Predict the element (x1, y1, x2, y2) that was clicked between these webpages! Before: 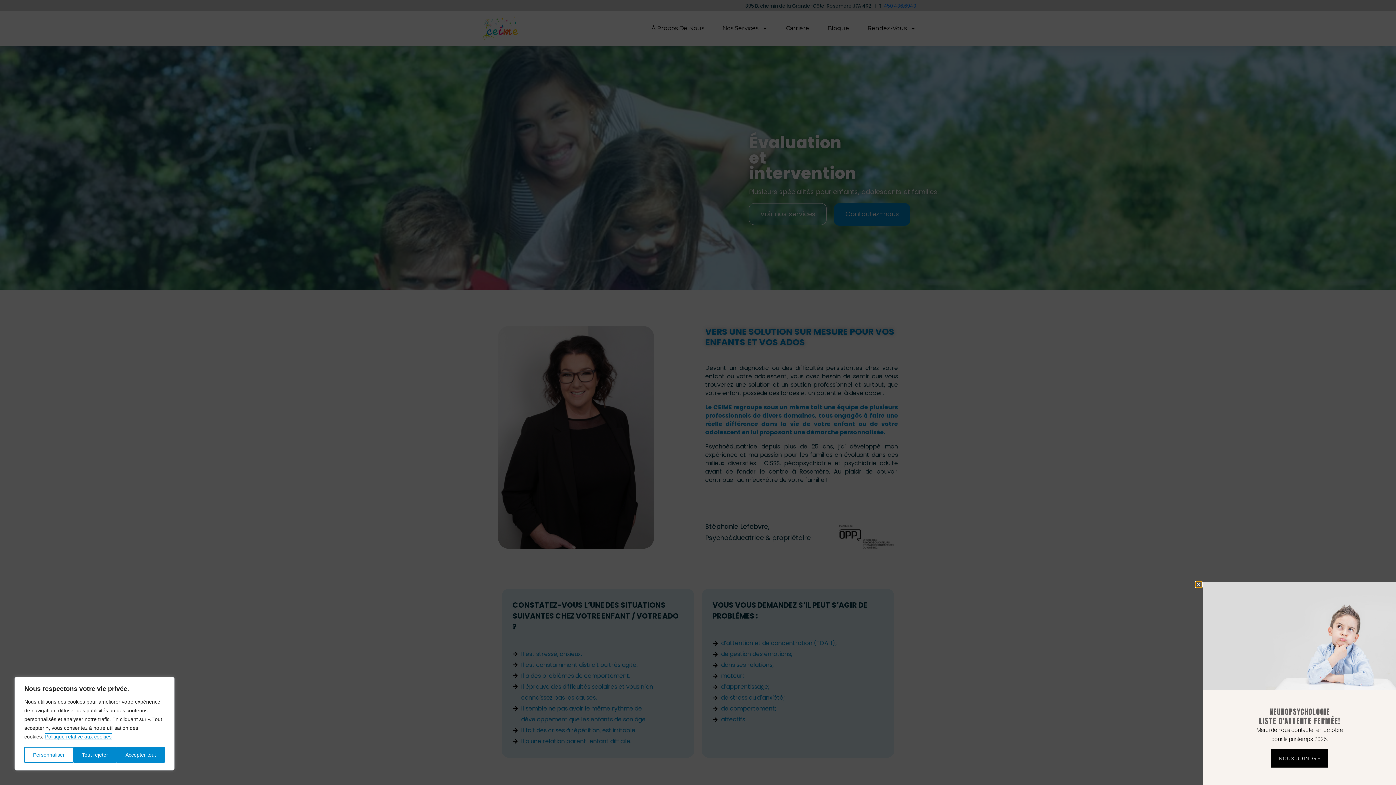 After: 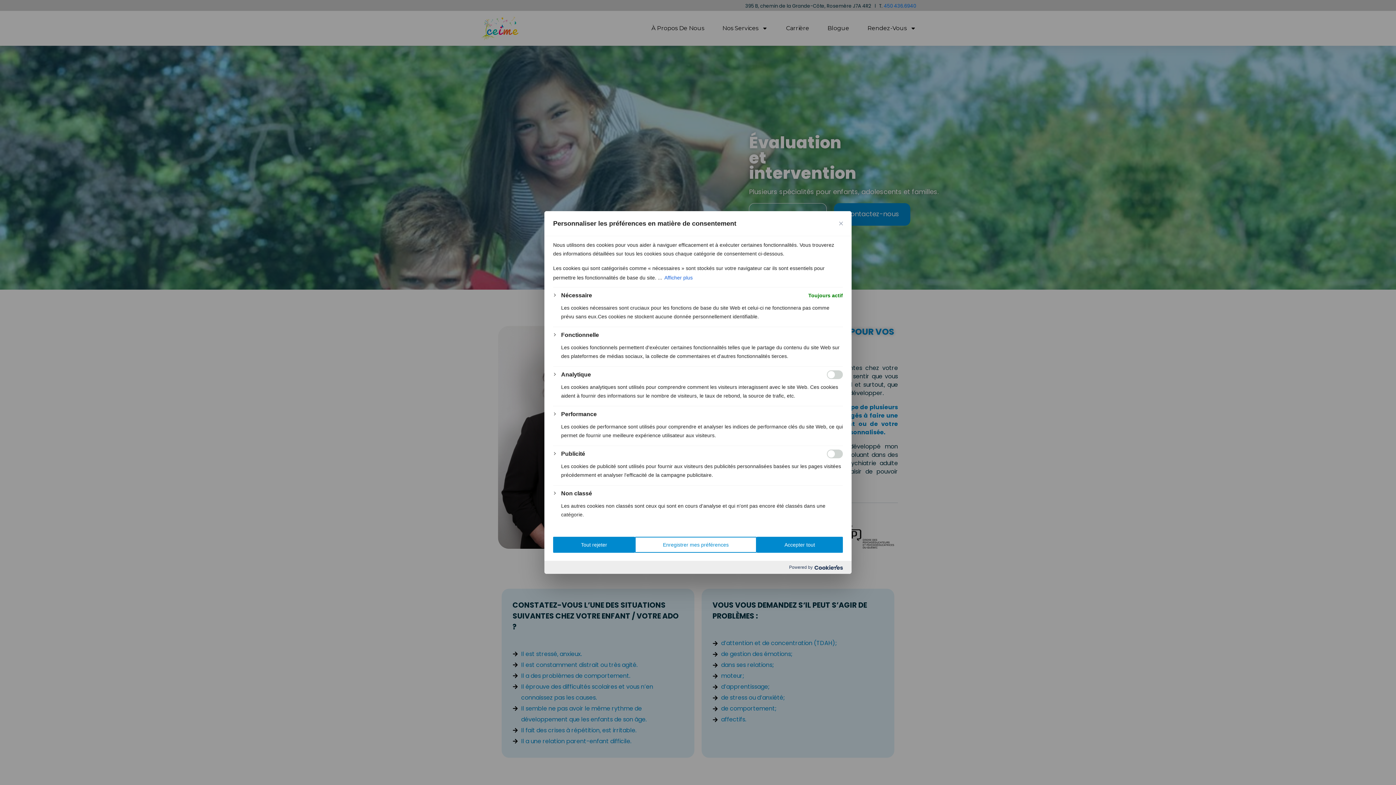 Action: bbox: (24, 747, 73, 763) label: Personnaliser